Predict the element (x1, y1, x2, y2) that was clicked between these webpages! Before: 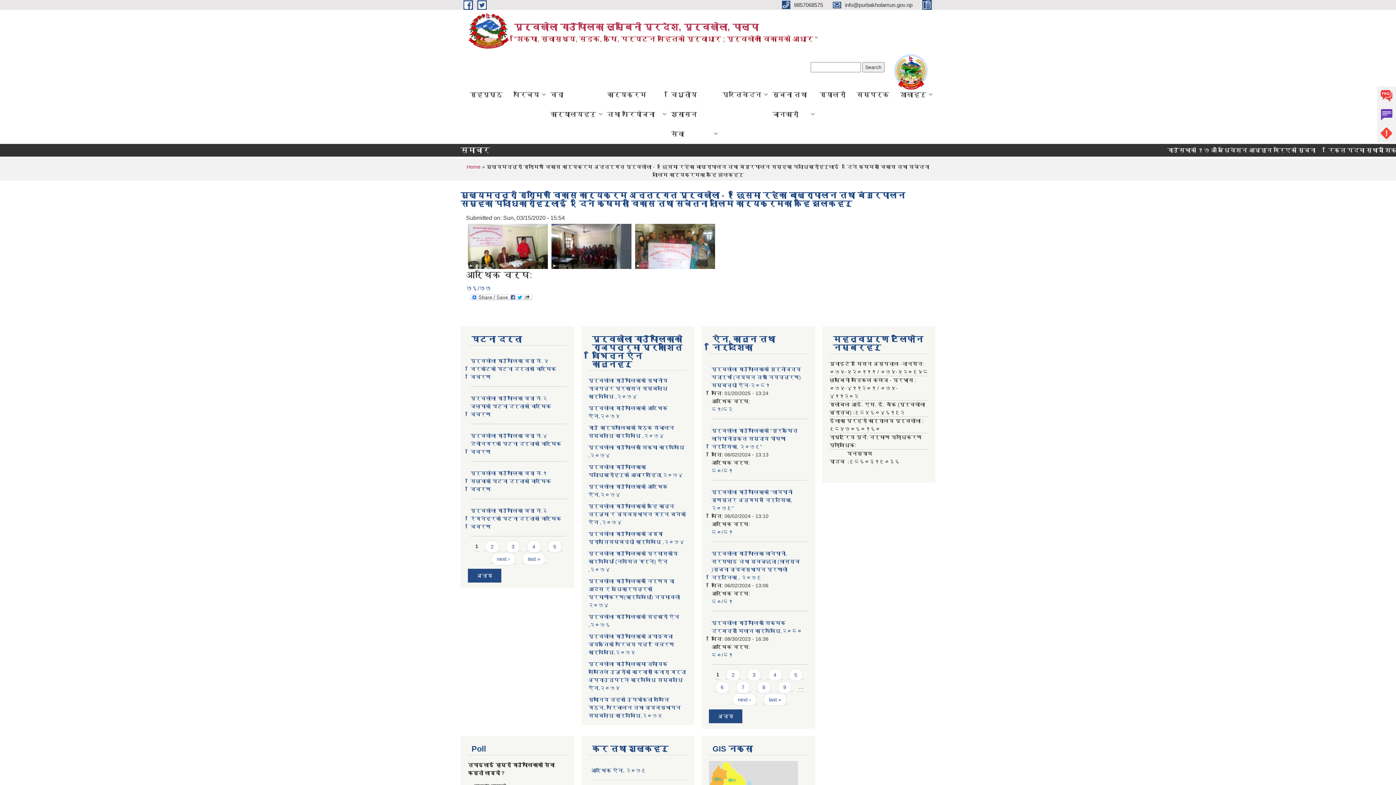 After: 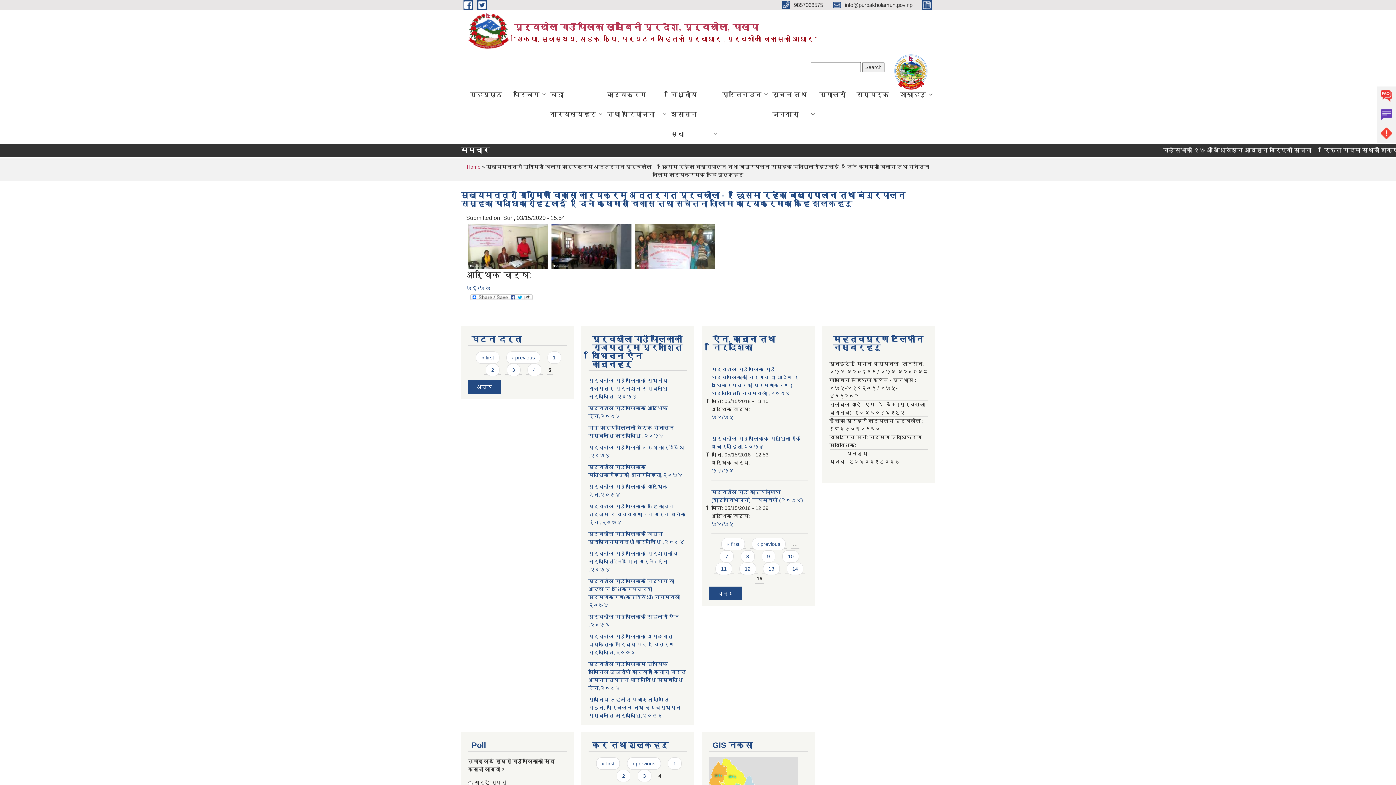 Action: label: last » bbox: (763, 693, 786, 706)